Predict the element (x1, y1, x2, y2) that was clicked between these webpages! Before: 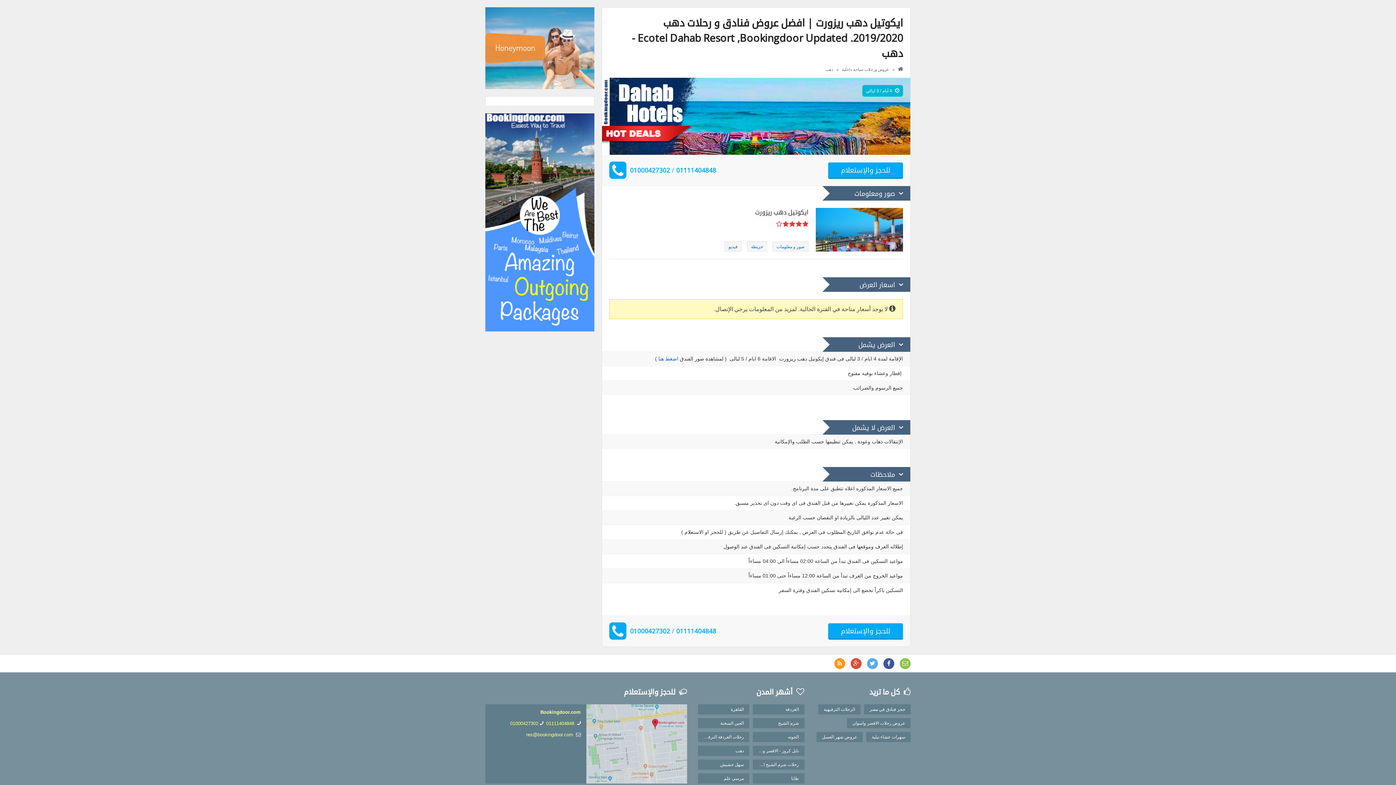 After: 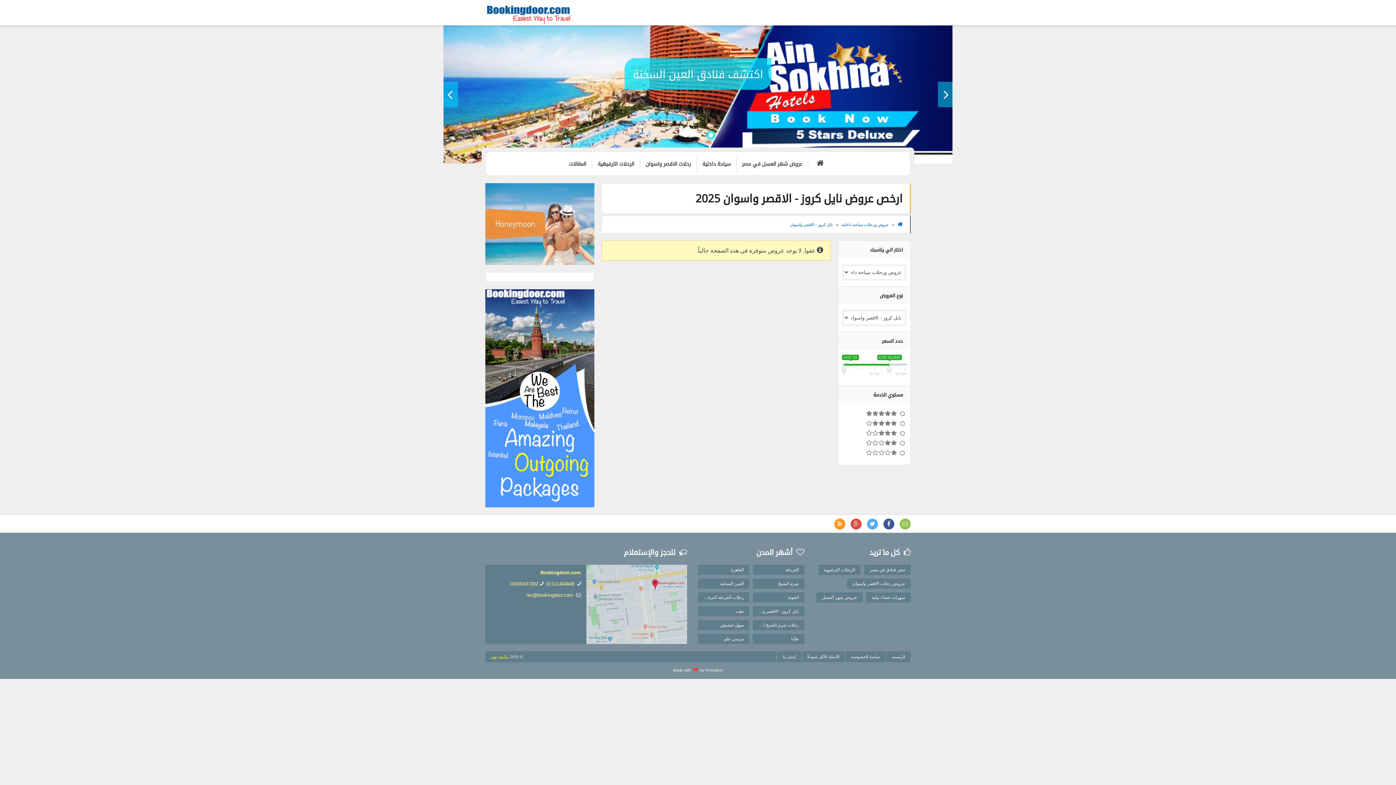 Action: label: نايل كروز - الاقصر واسوان bbox: (753, 746, 804, 756)